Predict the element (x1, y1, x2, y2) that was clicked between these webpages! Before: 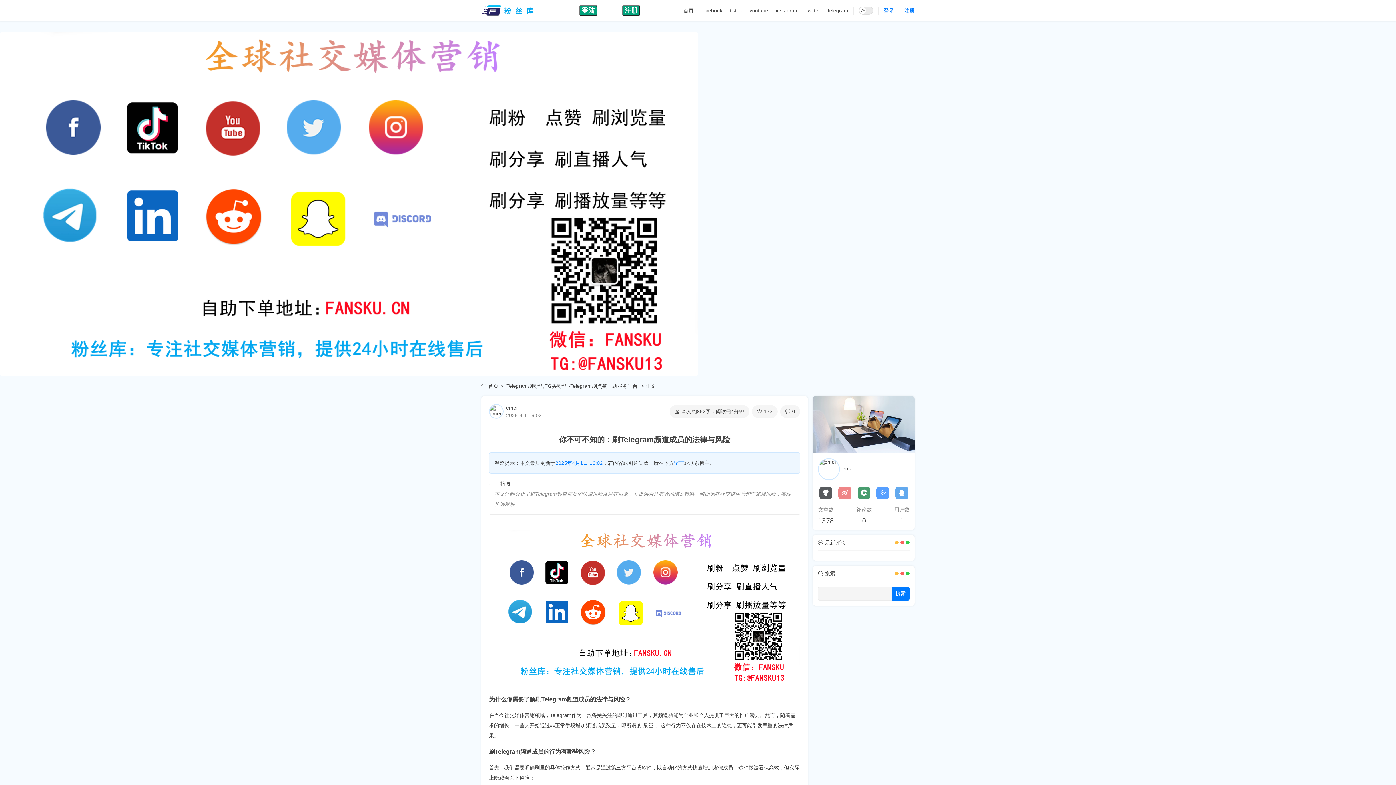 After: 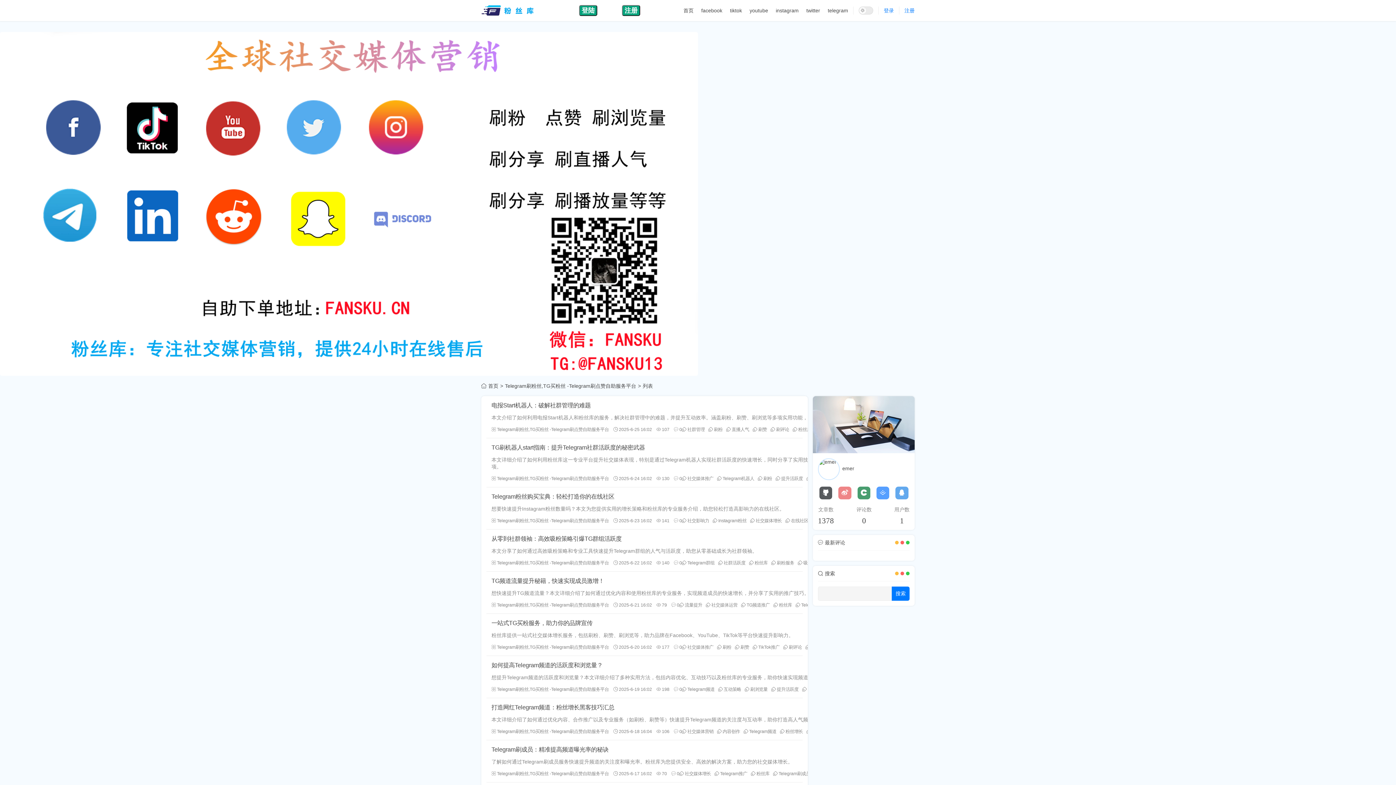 Action: label: Telegram刷粉丝,TG买粉丝 -Telegram刷点赞自助服务平台  bbox: (506, 383, 639, 389)